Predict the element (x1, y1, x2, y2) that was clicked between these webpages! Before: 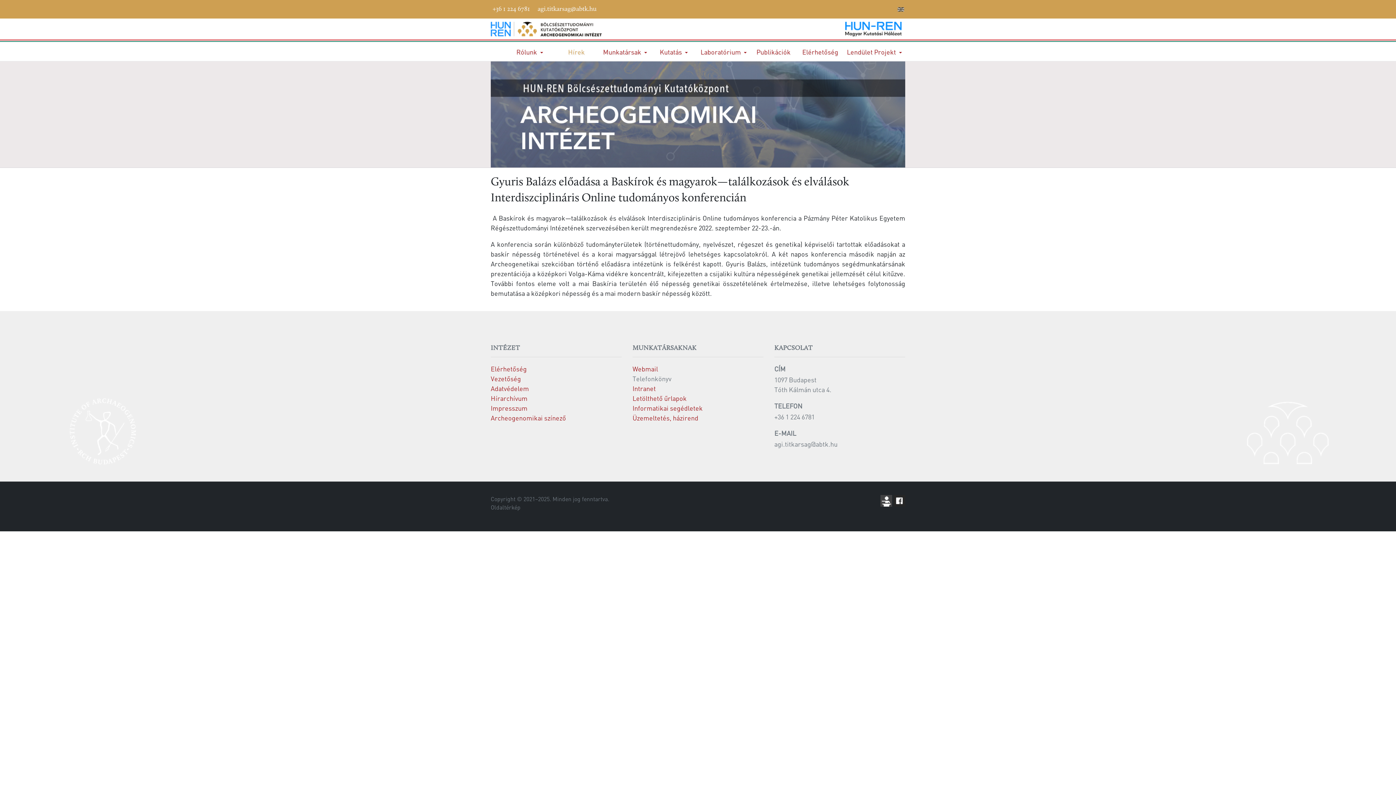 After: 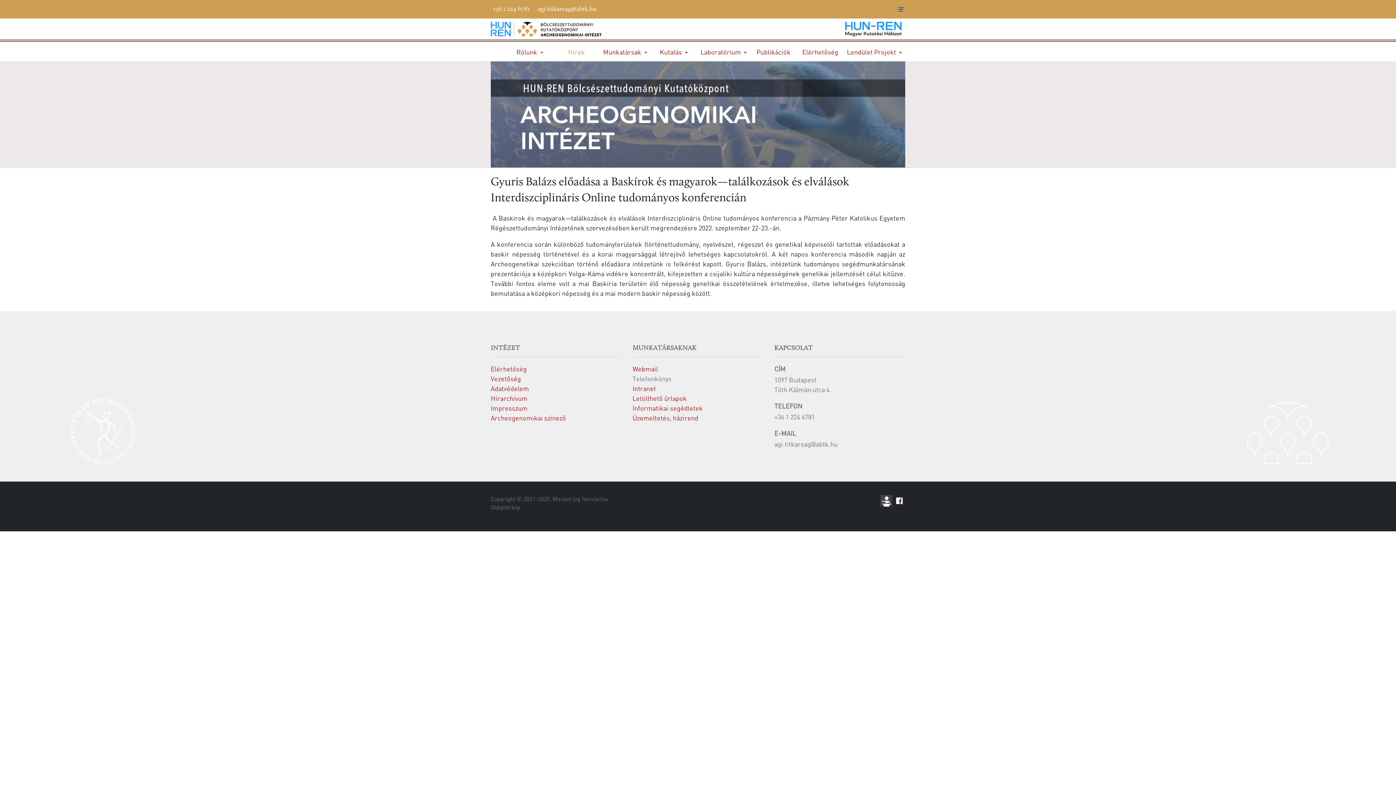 Action: bbox: (854, 4, 861, 11)